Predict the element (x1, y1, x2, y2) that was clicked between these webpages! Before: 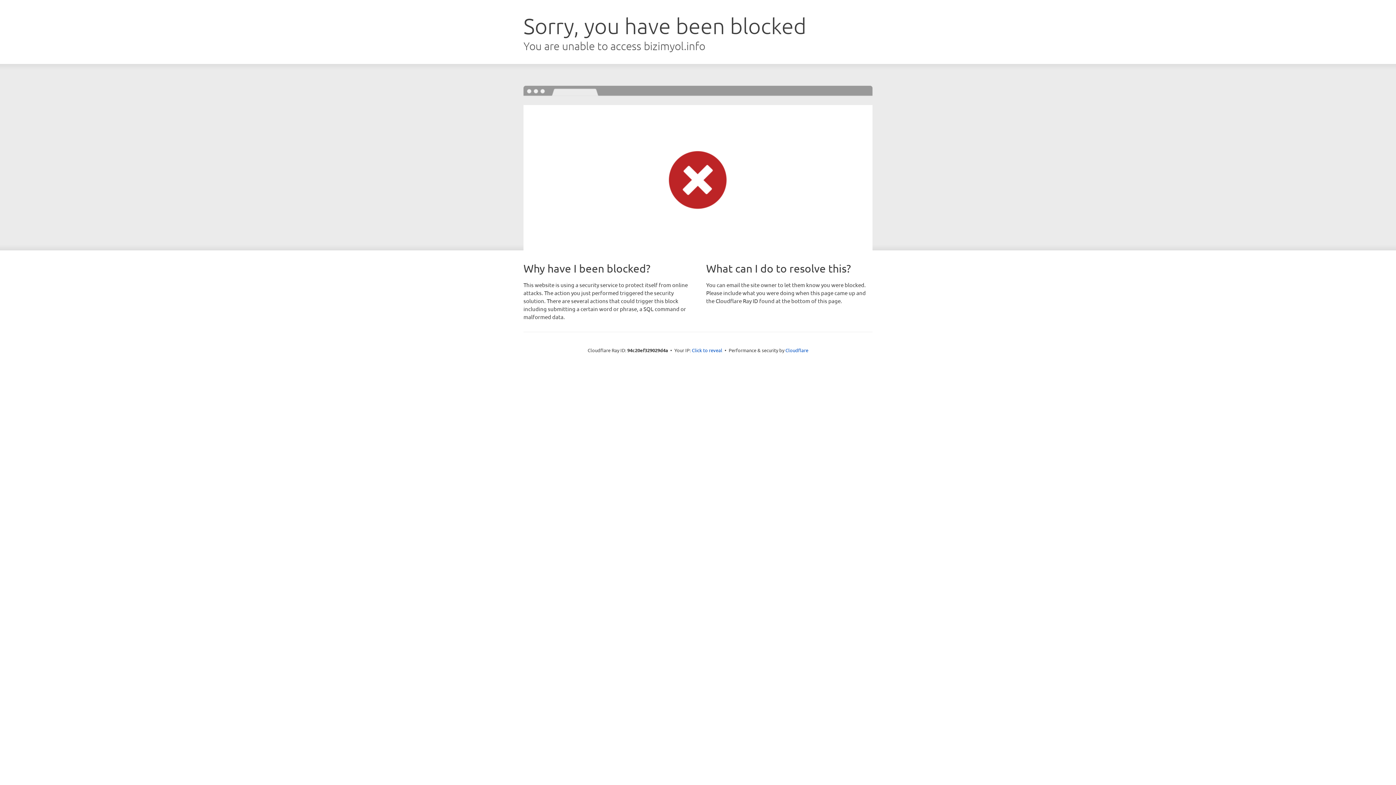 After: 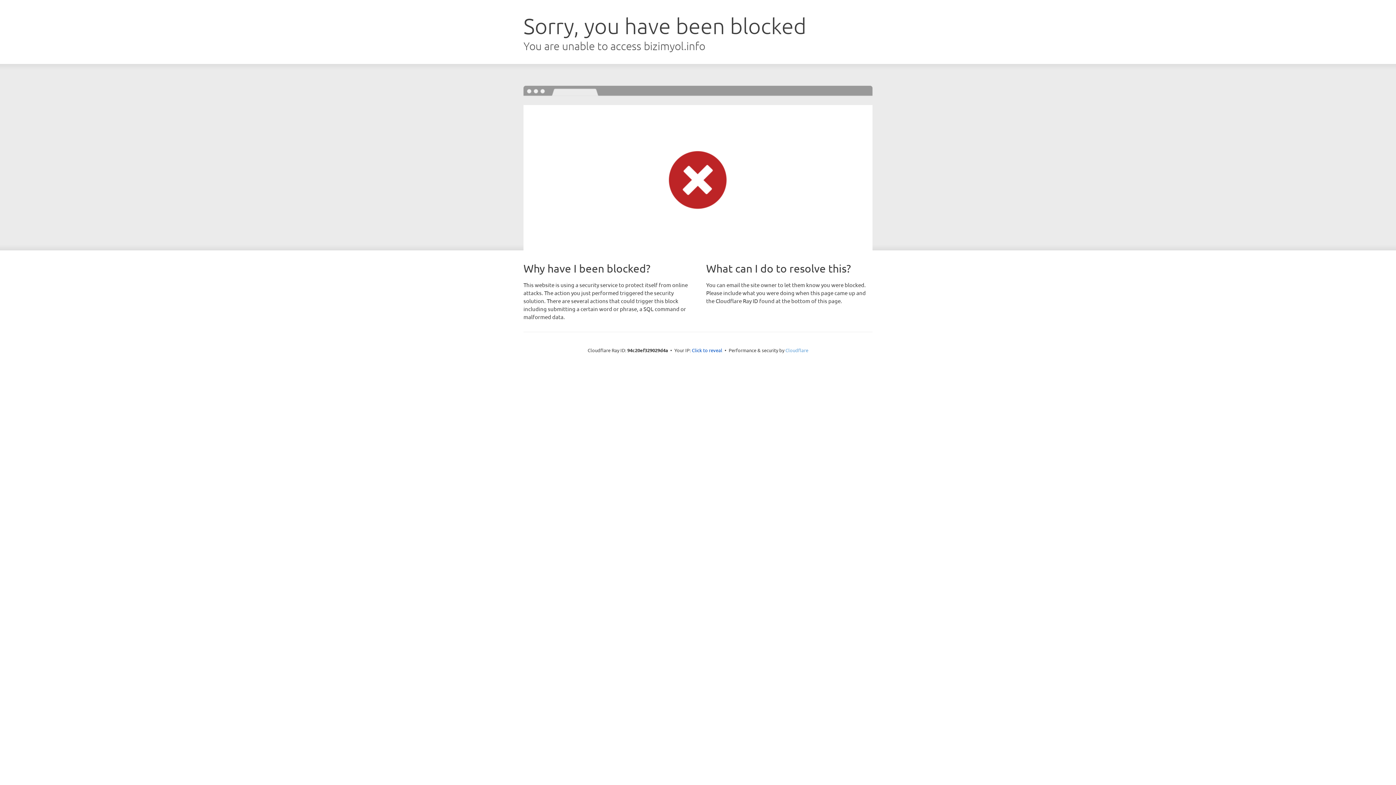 Action: bbox: (785, 347, 808, 353) label: Cloudflare